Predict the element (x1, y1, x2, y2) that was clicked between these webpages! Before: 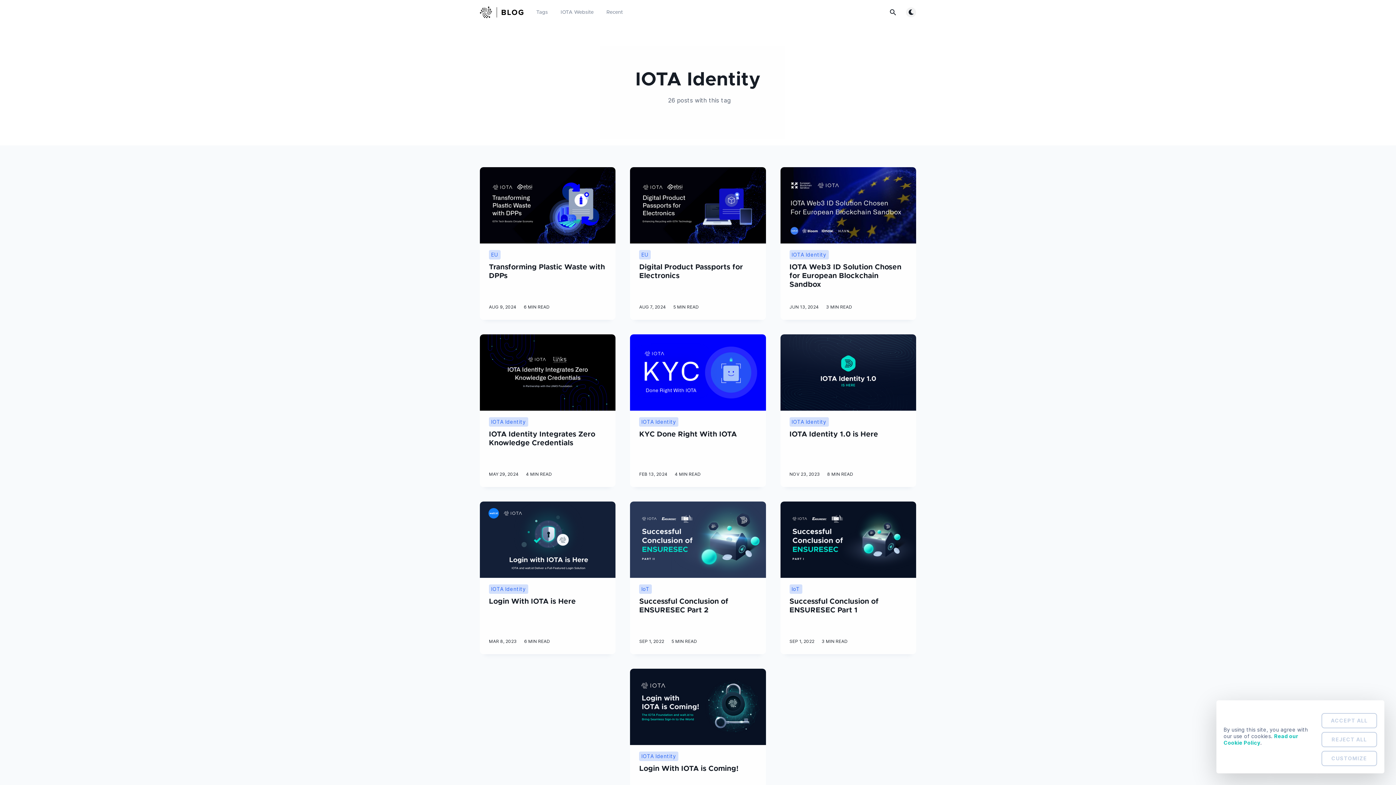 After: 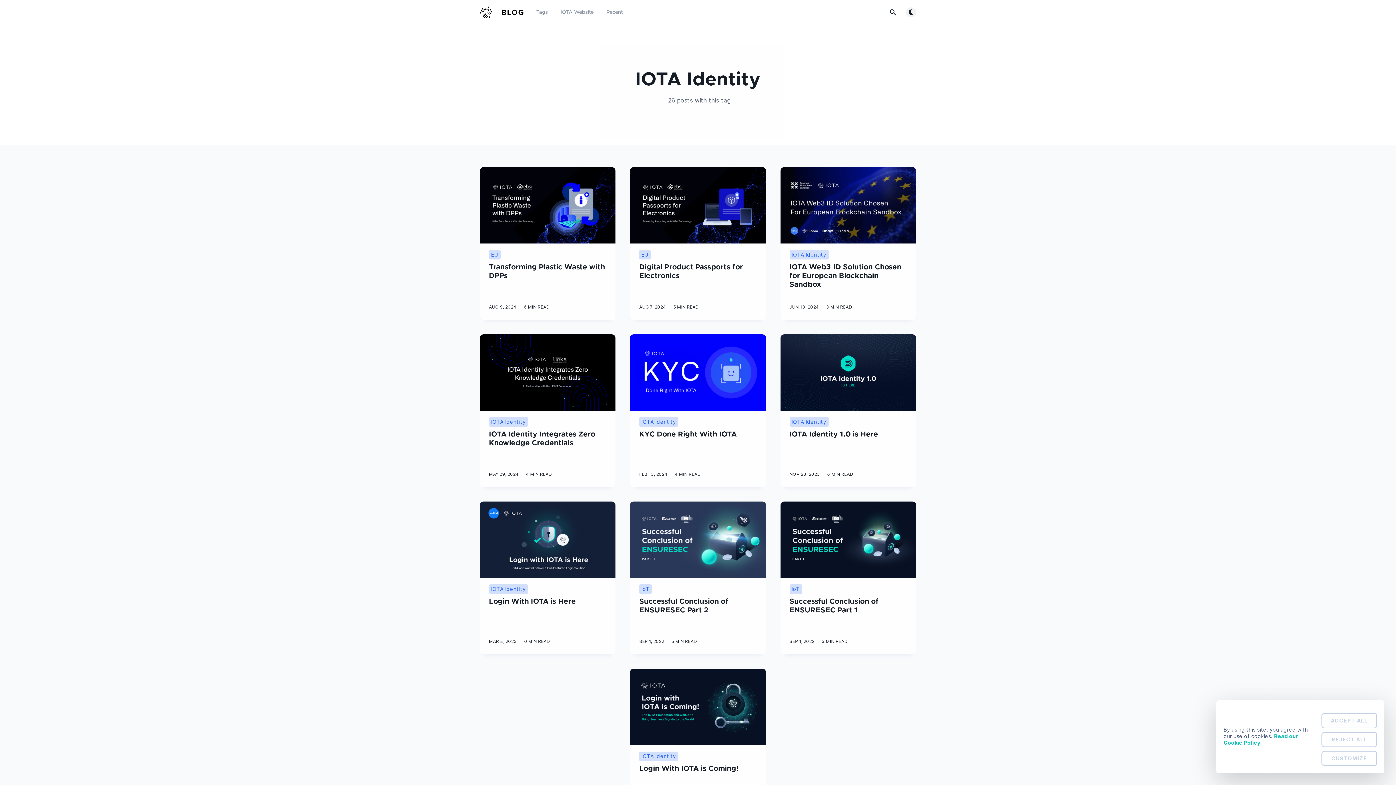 Action: bbox: (489, 417, 528, 426) label: IOTA Identity